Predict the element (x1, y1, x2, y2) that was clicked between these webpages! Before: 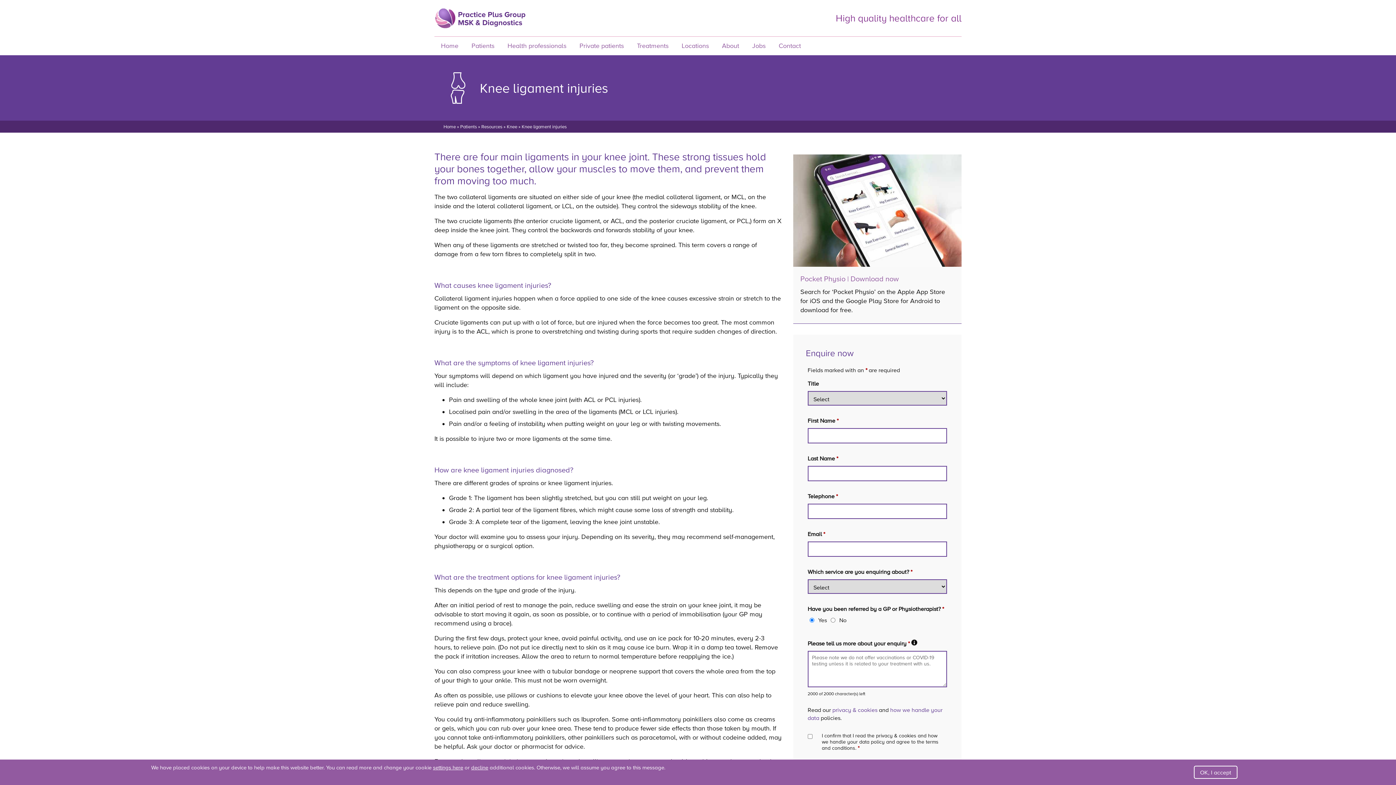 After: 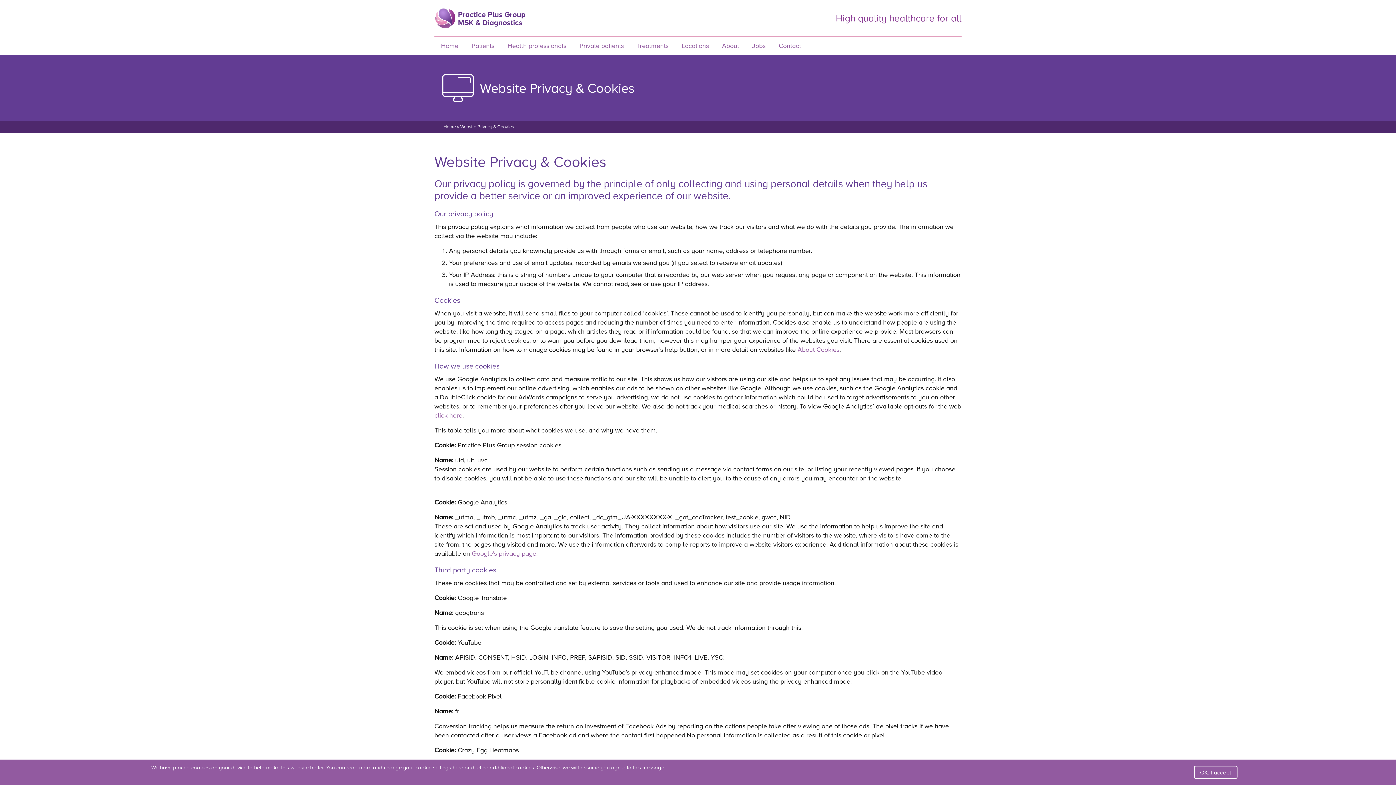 Action: label: privacy & cookies bbox: (832, 706, 877, 713)